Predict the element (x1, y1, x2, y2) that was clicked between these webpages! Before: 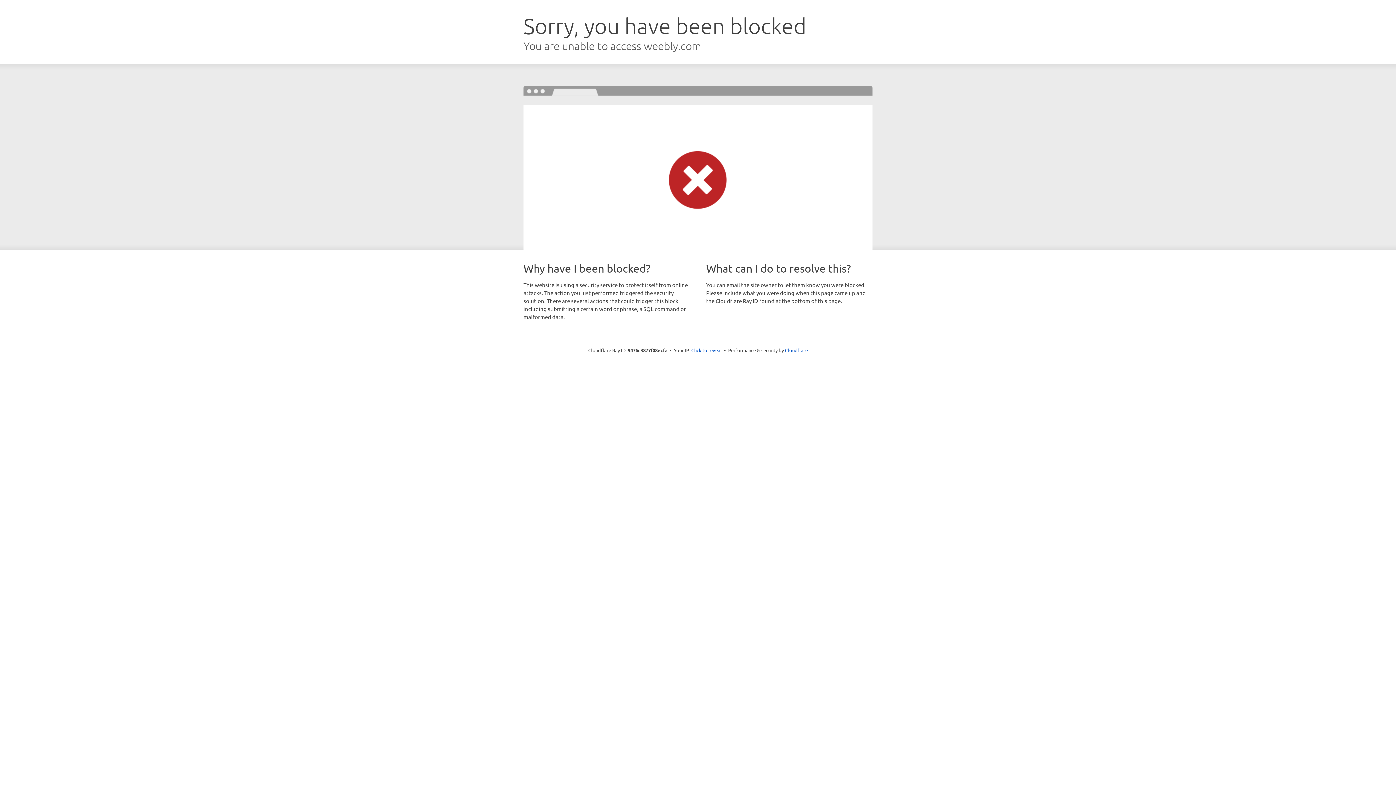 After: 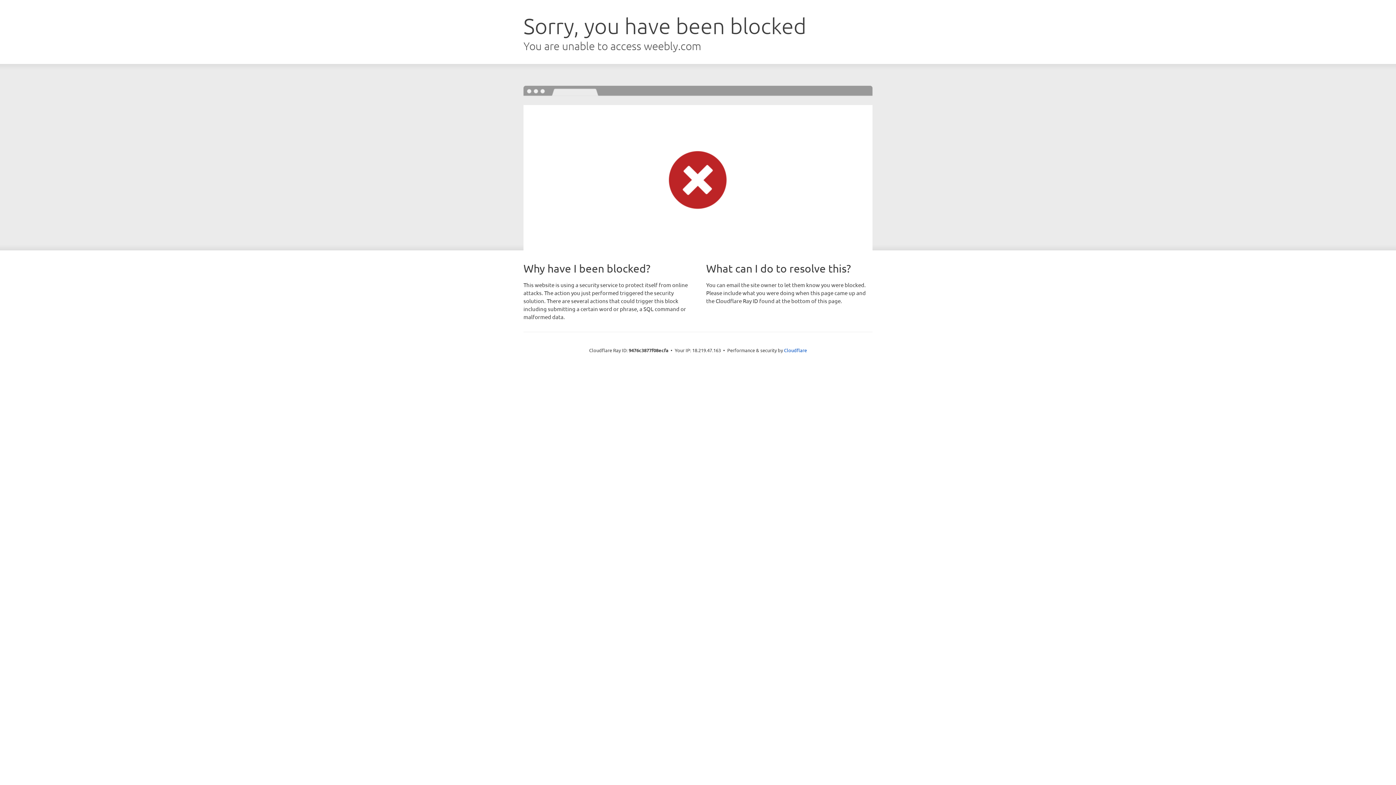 Action: label: Click to reveal bbox: (691, 346, 722, 353)